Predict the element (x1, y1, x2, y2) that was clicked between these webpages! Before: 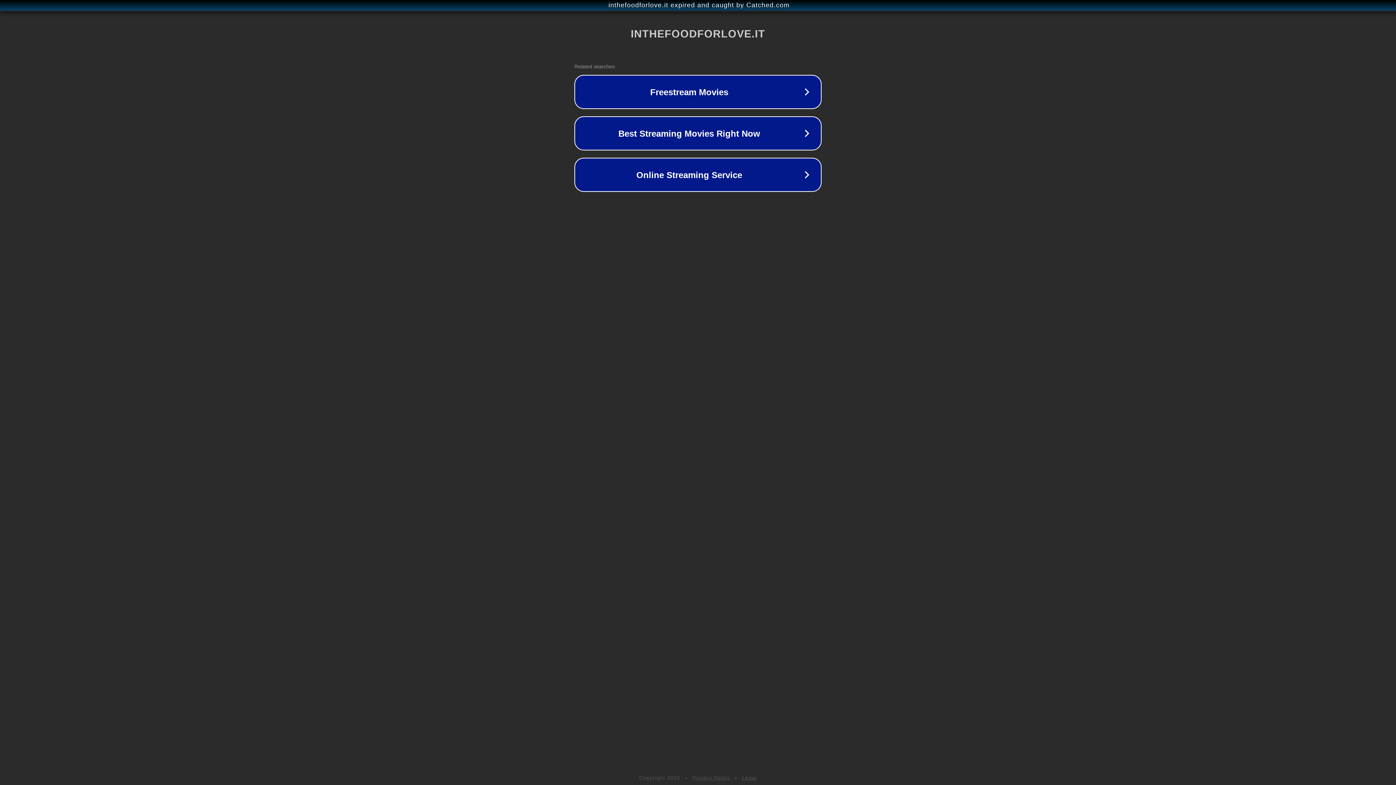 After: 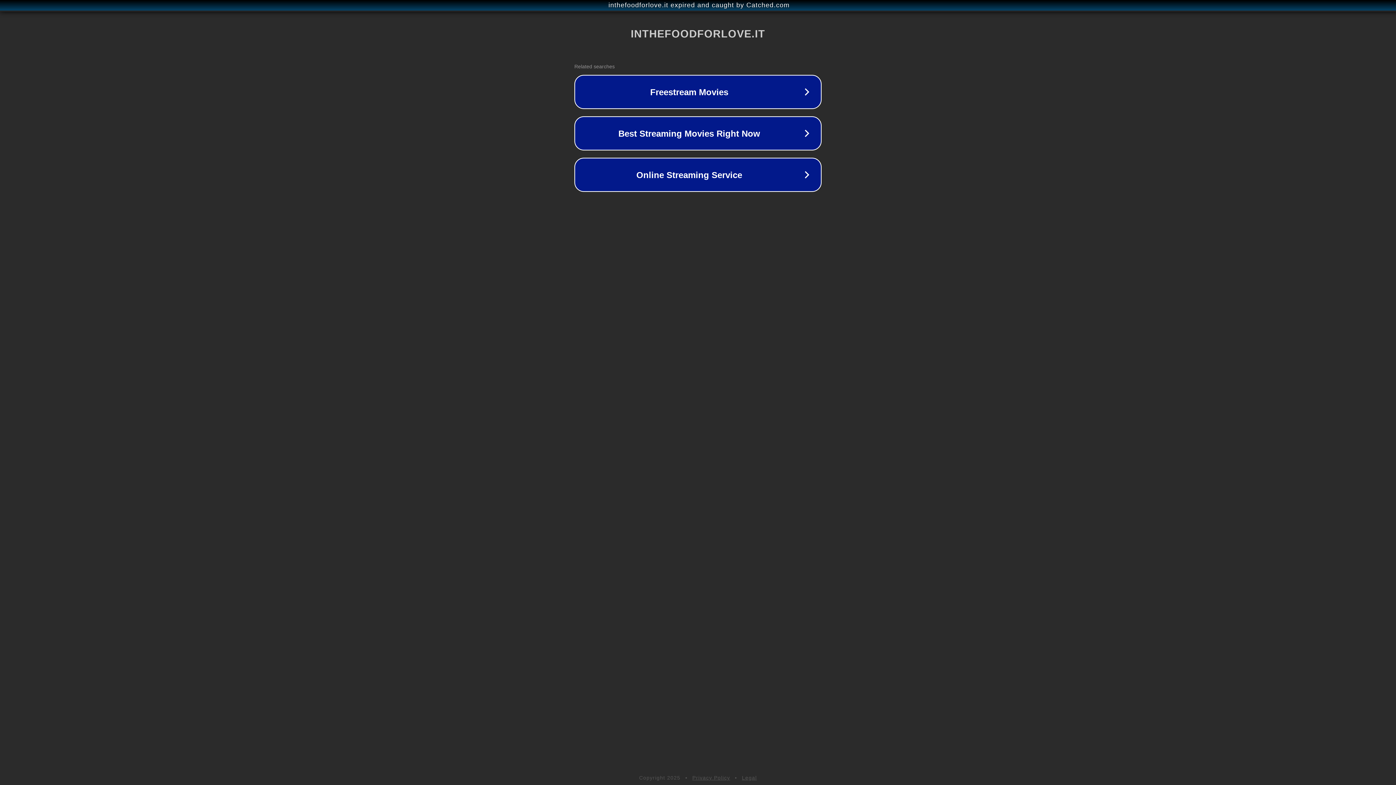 Action: label: Privacy Policy bbox: (692, 775, 730, 781)